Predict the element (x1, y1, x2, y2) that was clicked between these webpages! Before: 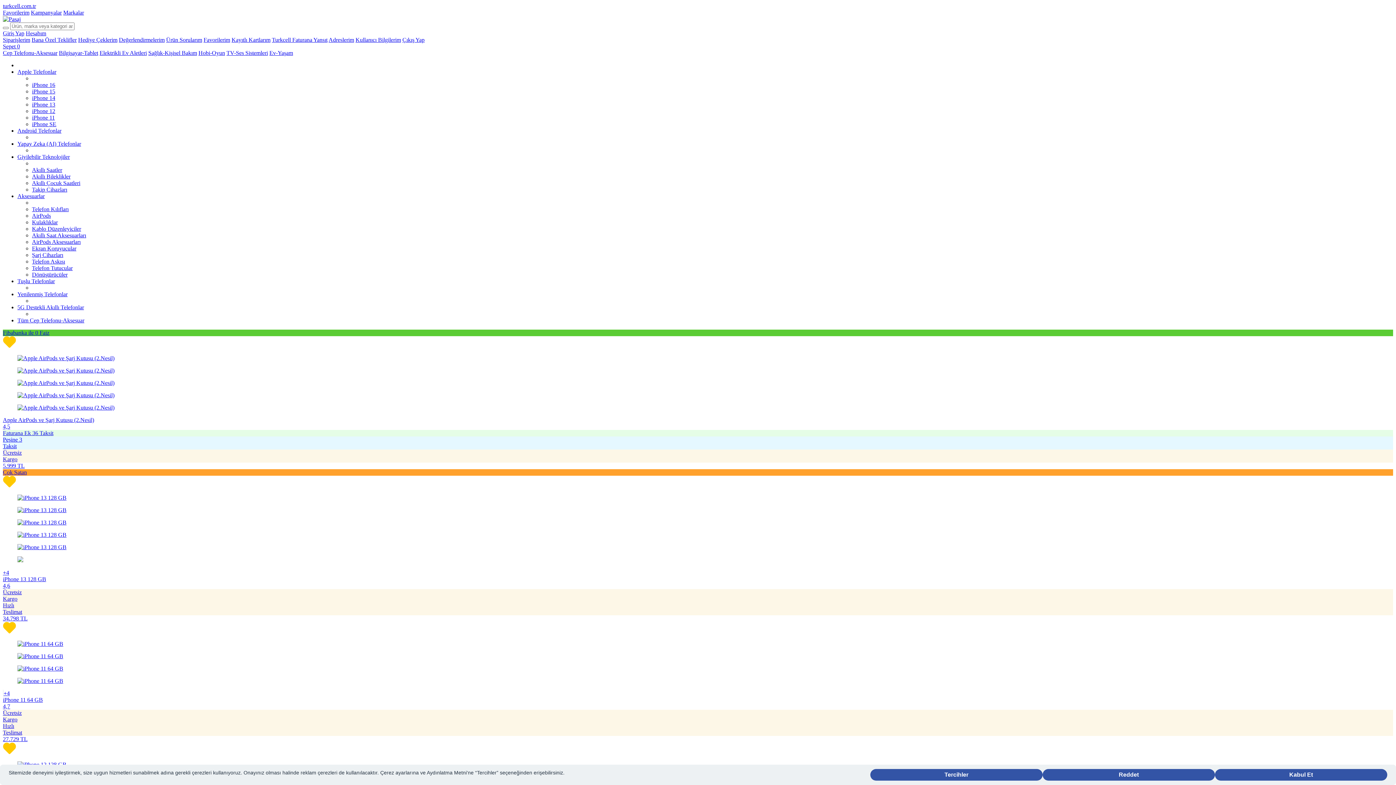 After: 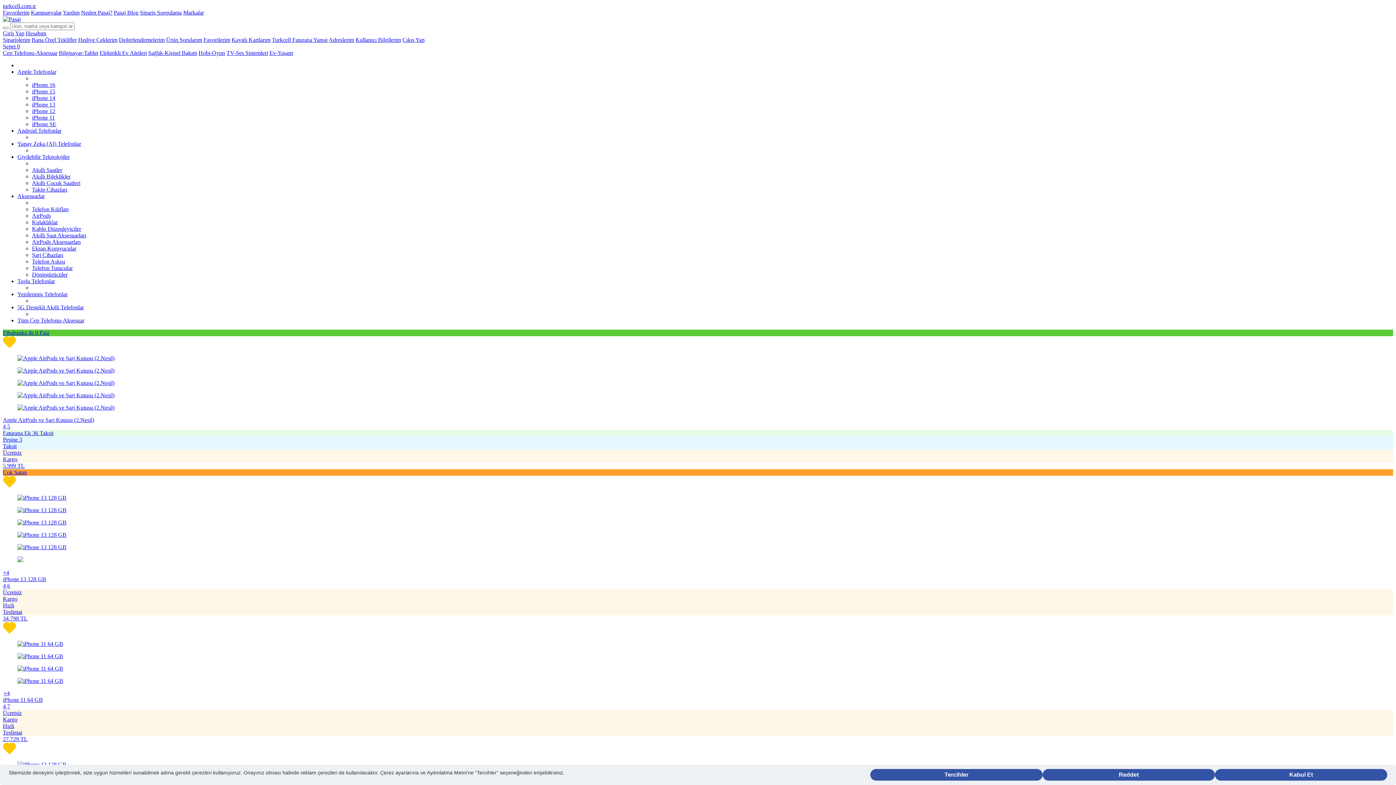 Action: label: Adreslerim bbox: (328, 36, 354, 42)